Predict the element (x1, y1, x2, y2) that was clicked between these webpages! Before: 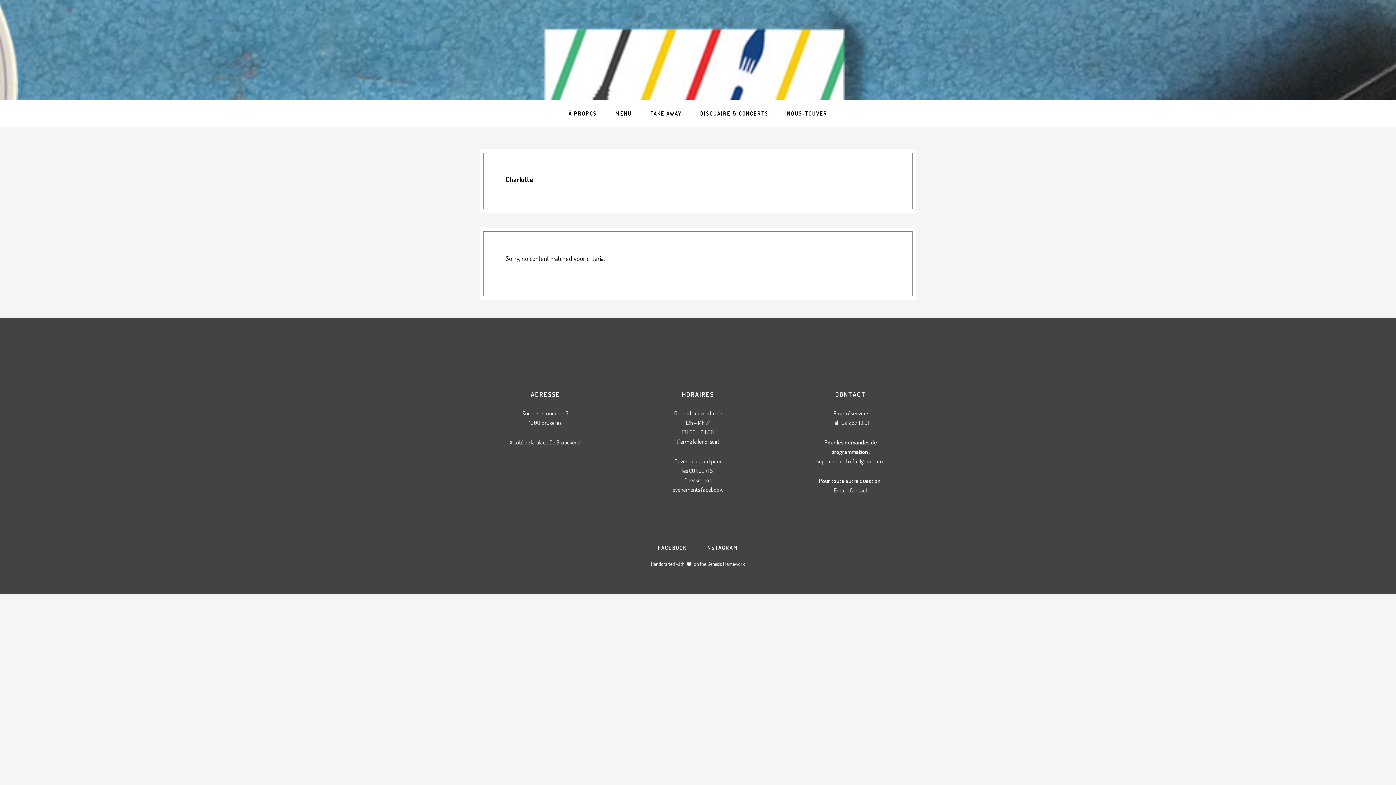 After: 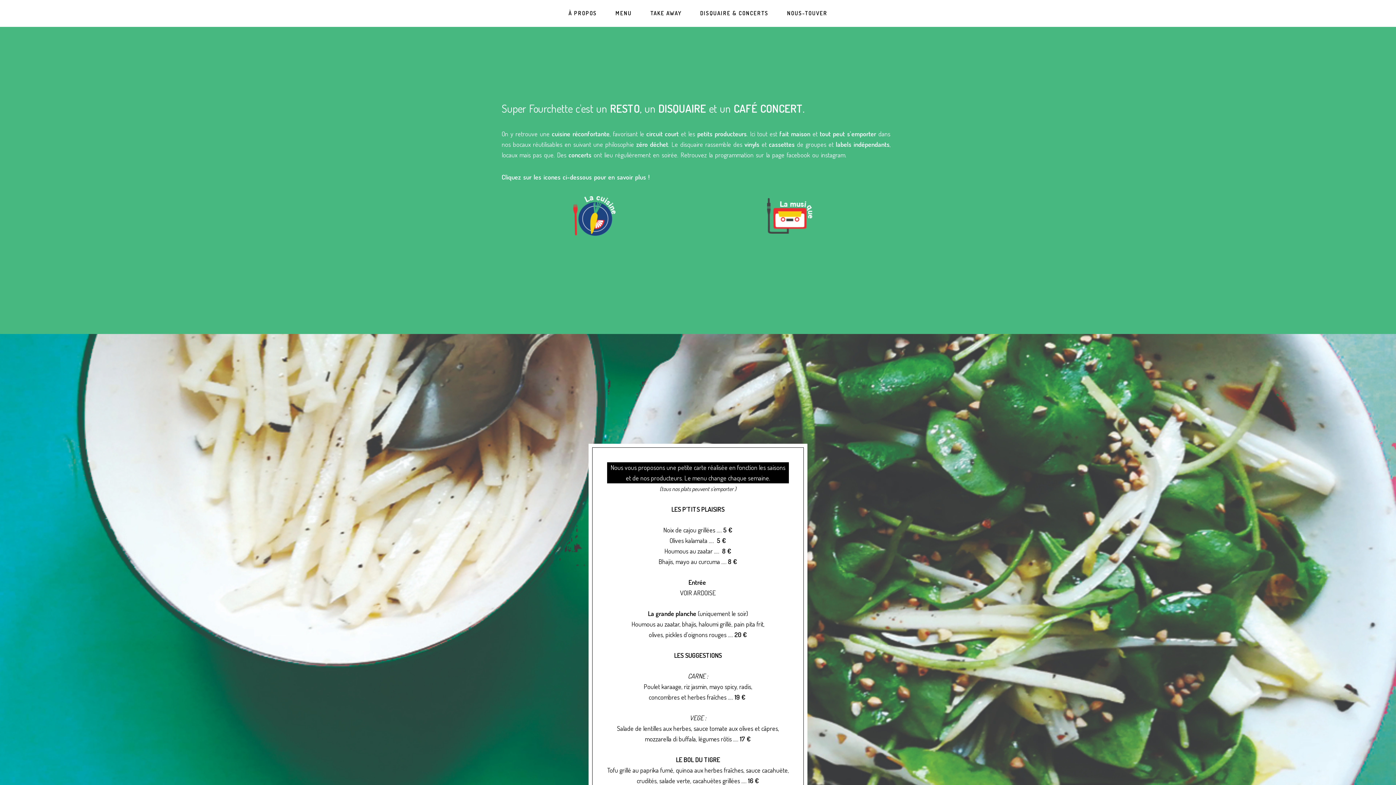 Action: bbox: (560, 100, 605, 127) label: À PROPOS